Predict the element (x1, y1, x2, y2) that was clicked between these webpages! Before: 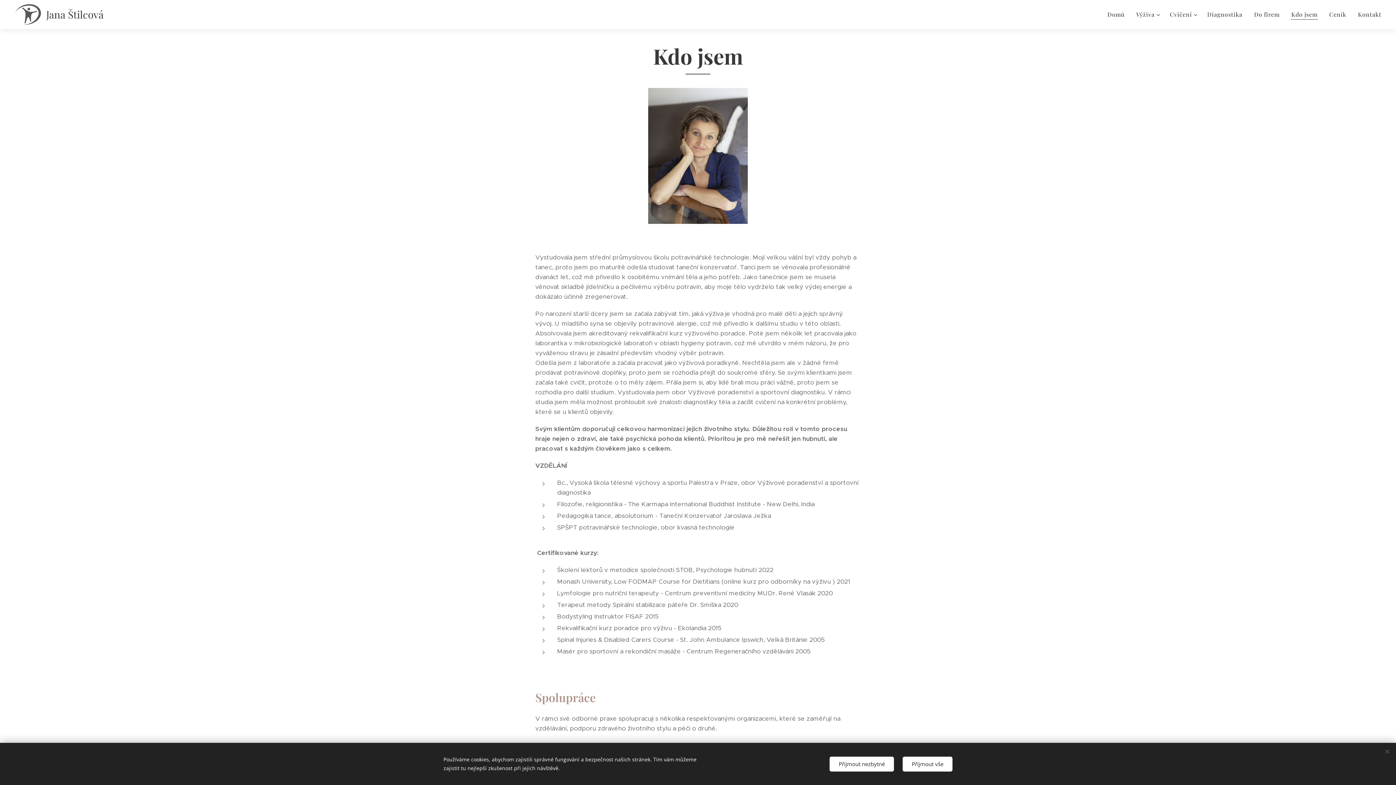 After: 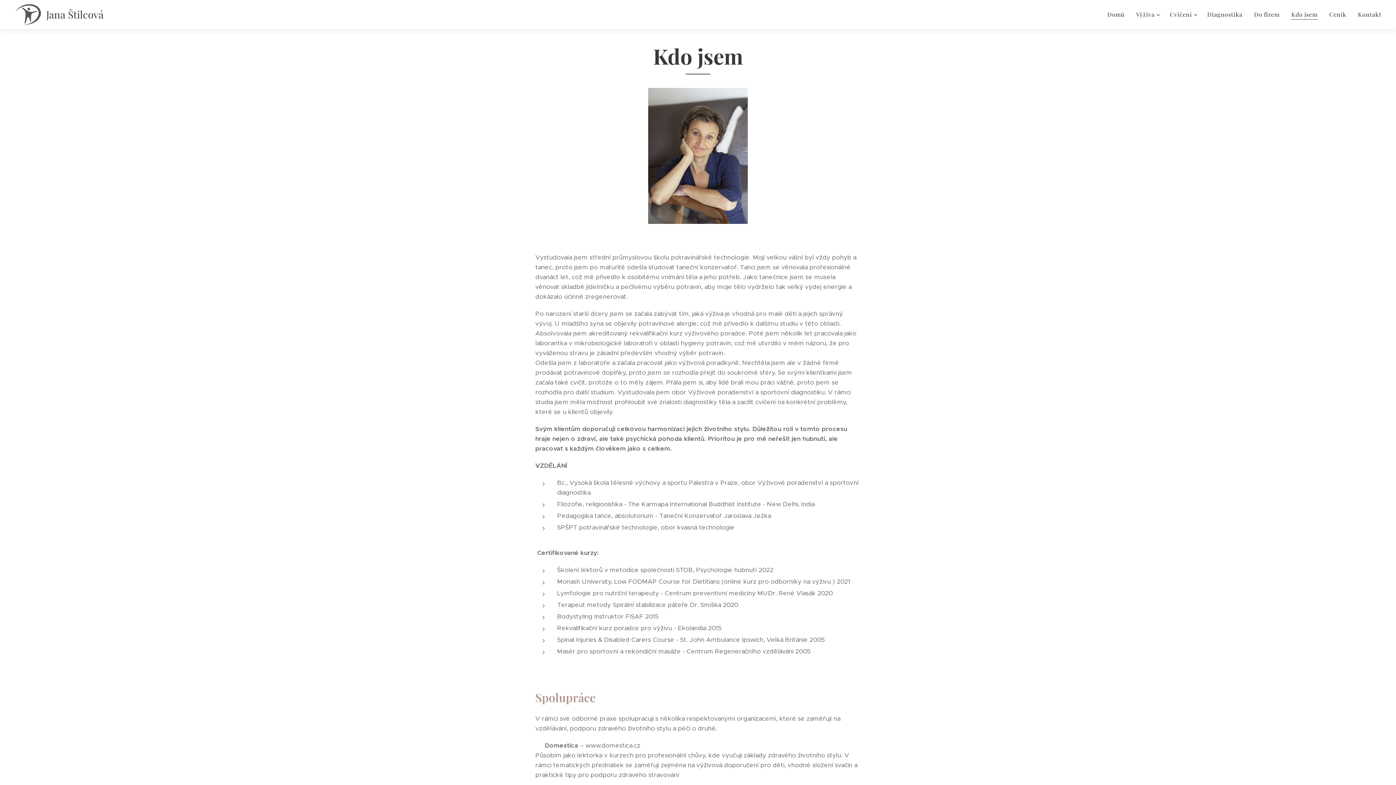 Action: bbox: (902, 756, 952, 771) label: Přijmout vše